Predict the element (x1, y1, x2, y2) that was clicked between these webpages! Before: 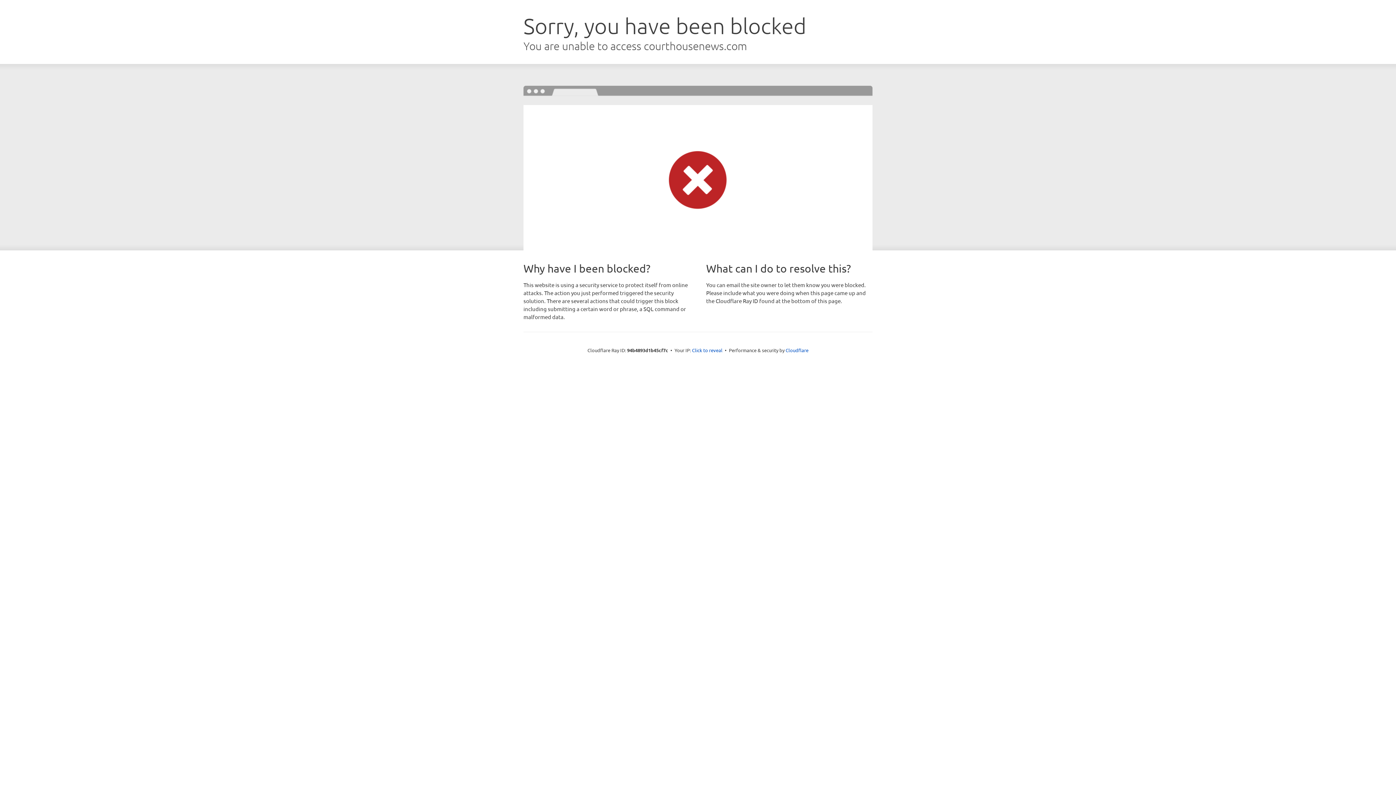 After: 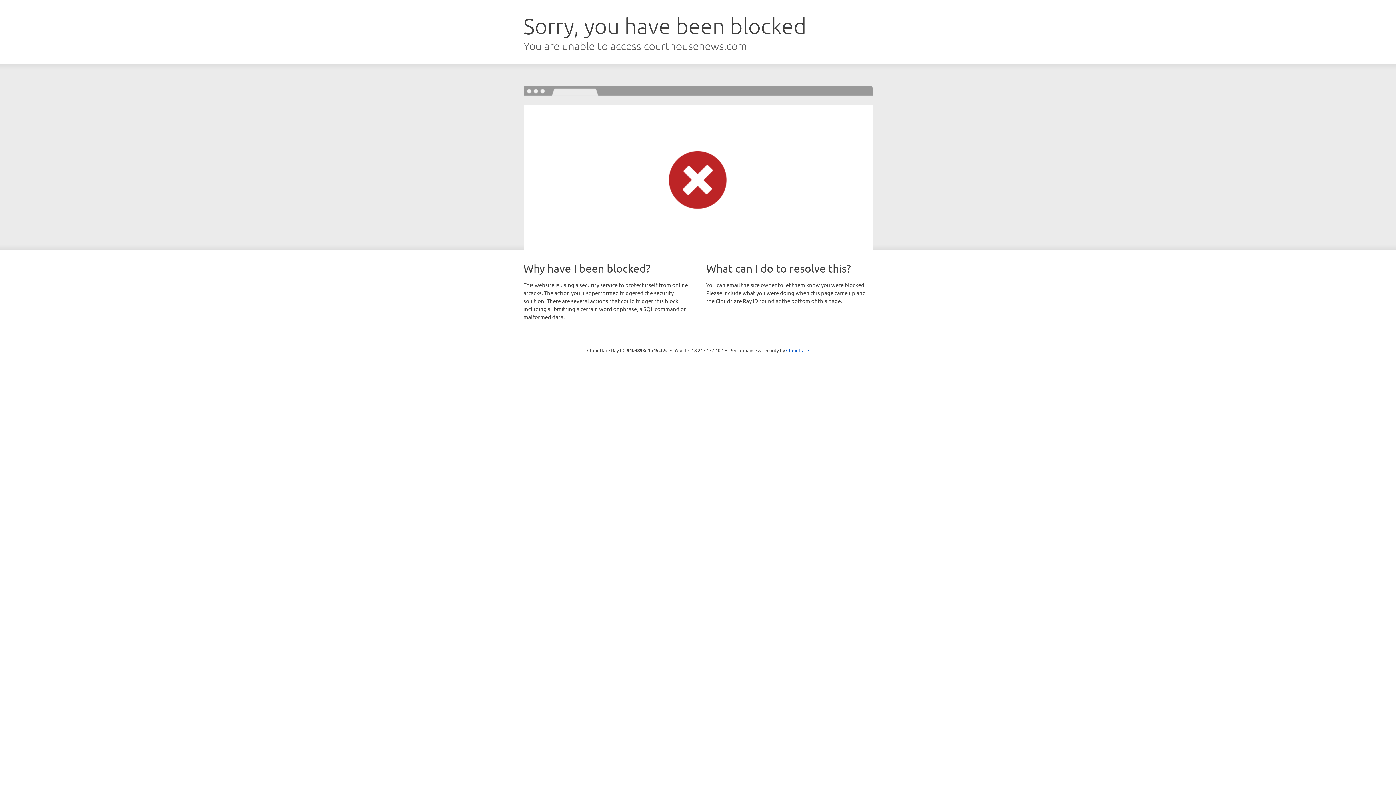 Action: bbox: (692, 346, 722, 353) label: Click to reveal